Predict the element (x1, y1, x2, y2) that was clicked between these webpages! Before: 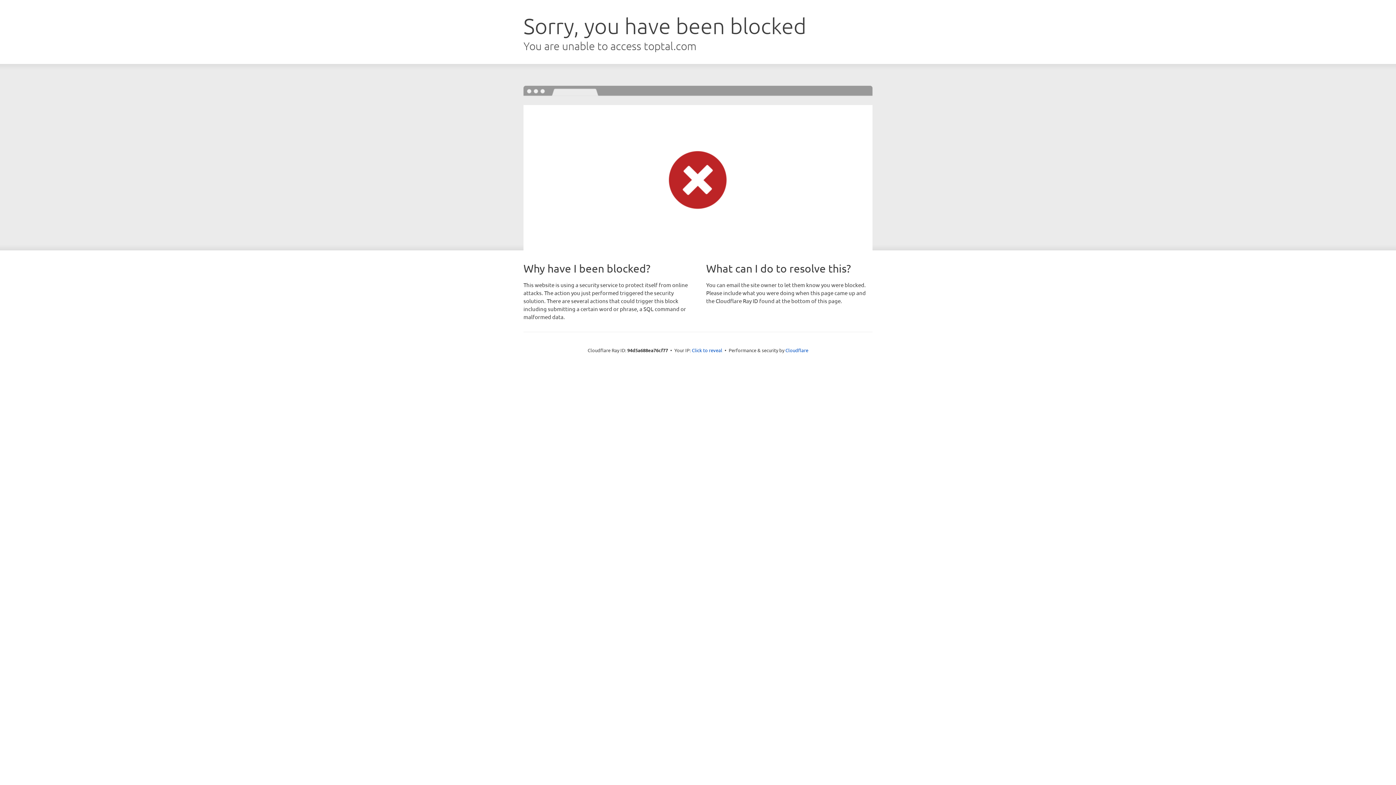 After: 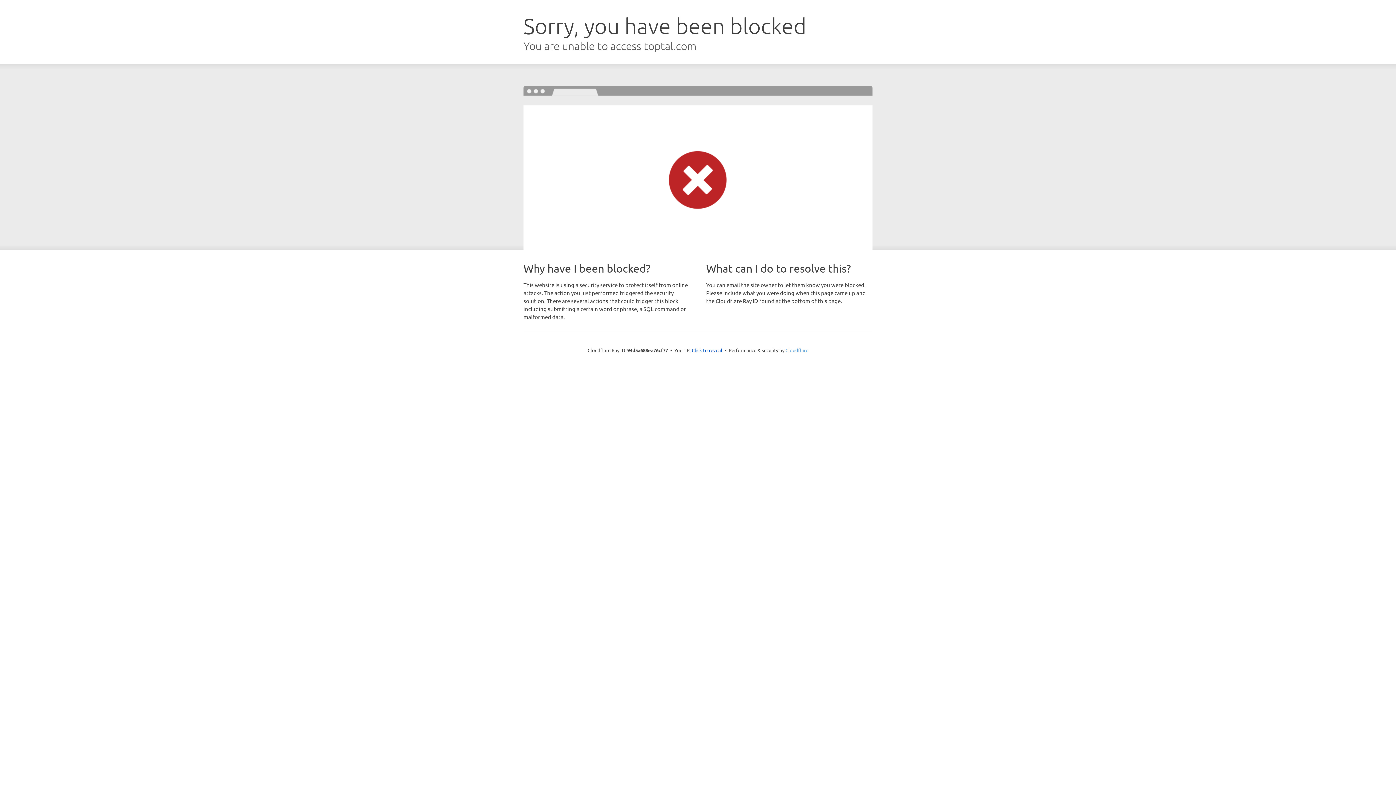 Action: label: Cloudflare bbox: (785, 347, 808, 353)